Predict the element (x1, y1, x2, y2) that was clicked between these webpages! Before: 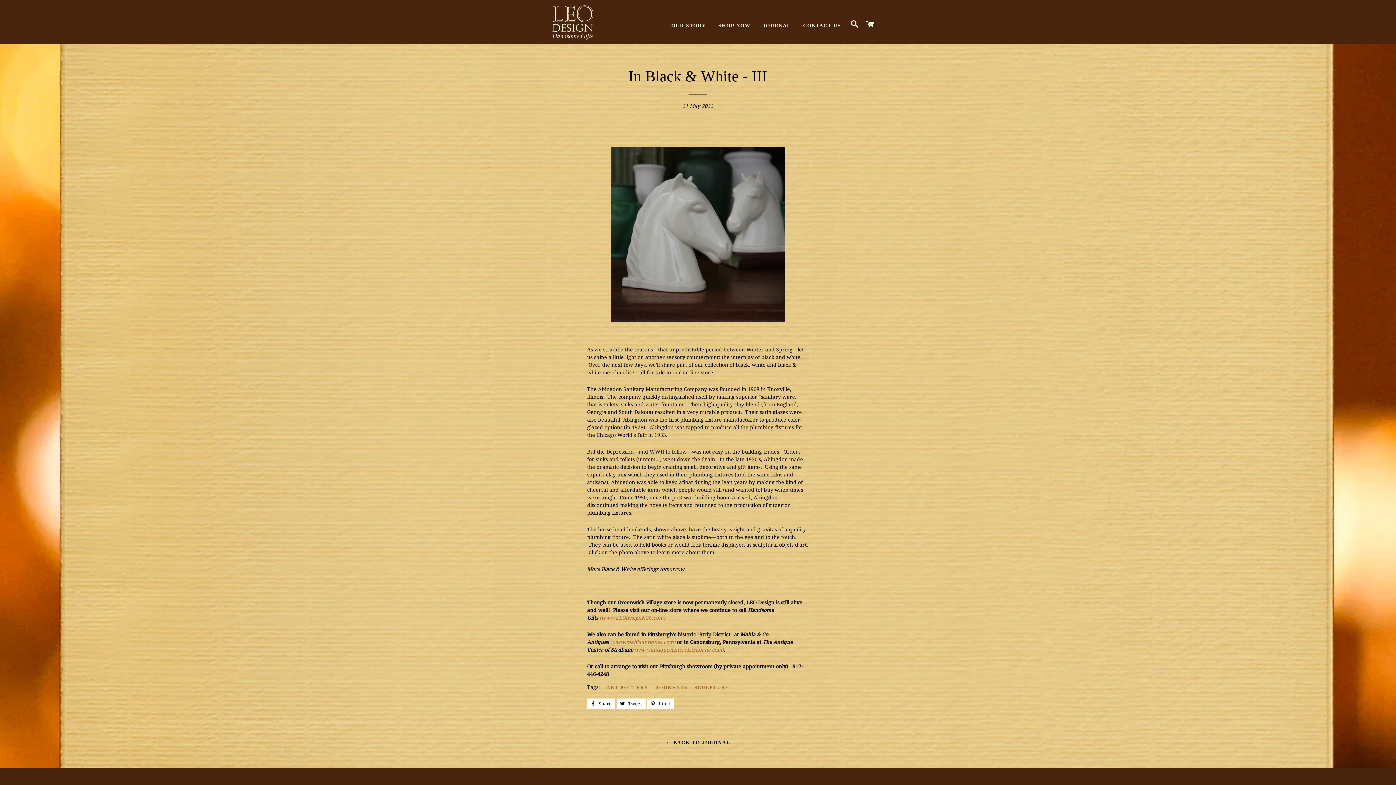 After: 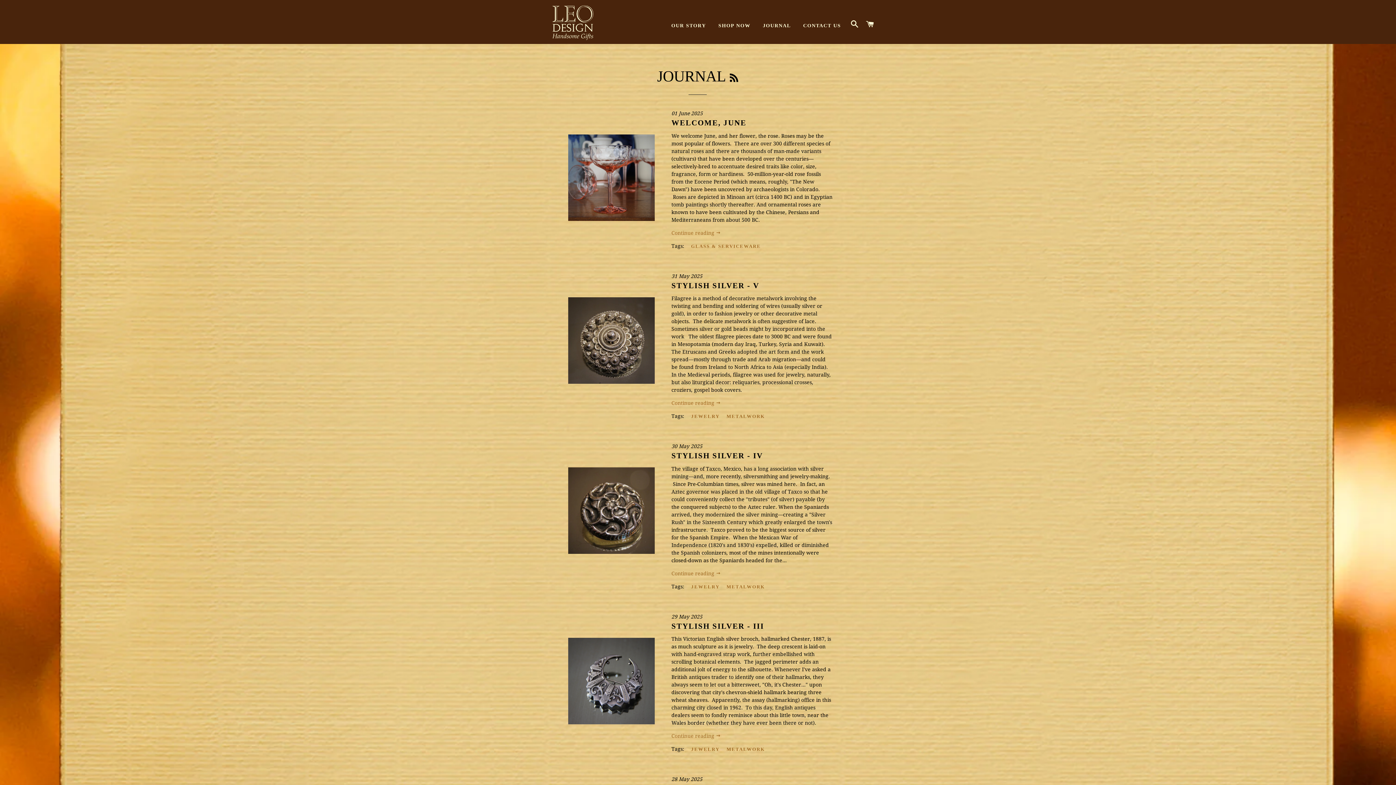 Action: bbox: (757, 16, 796, 34) label: JOURNAL